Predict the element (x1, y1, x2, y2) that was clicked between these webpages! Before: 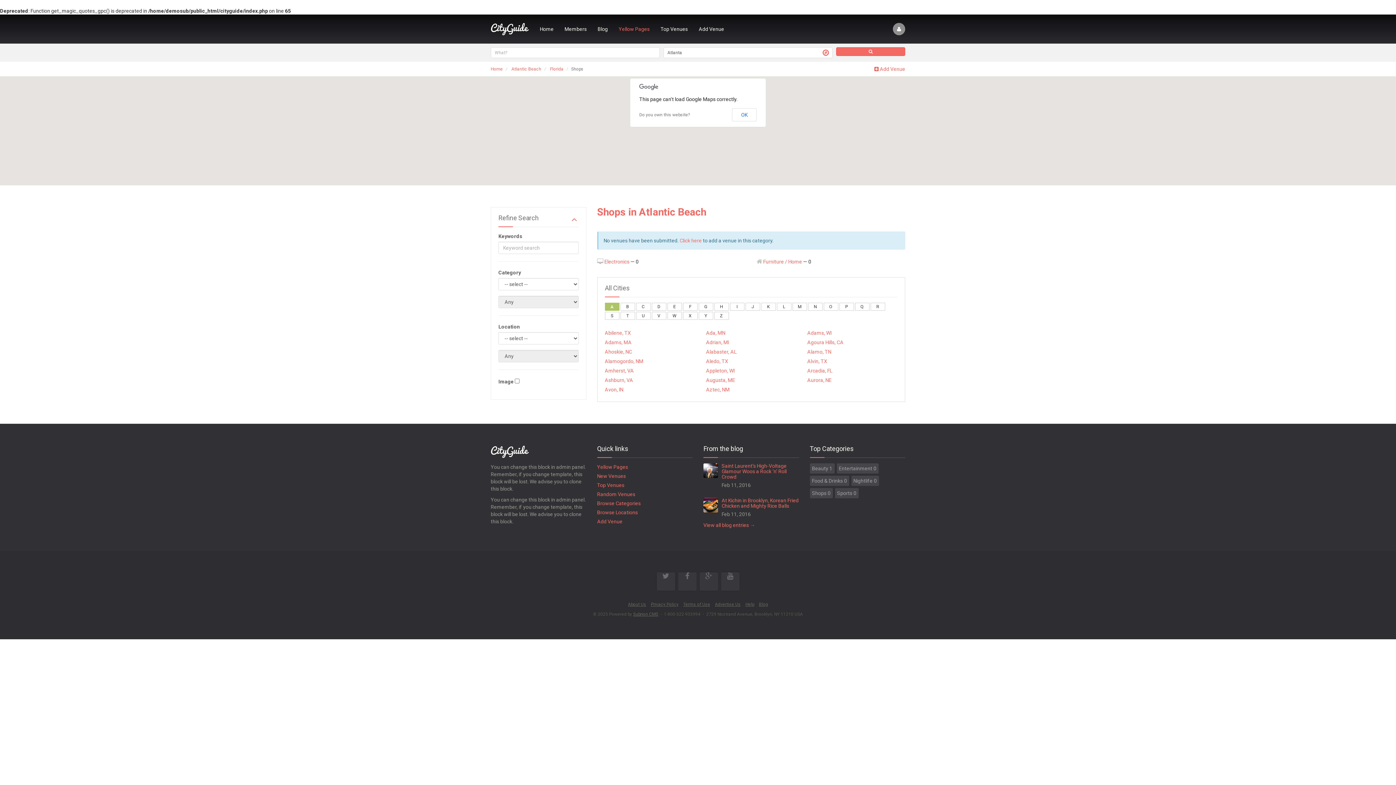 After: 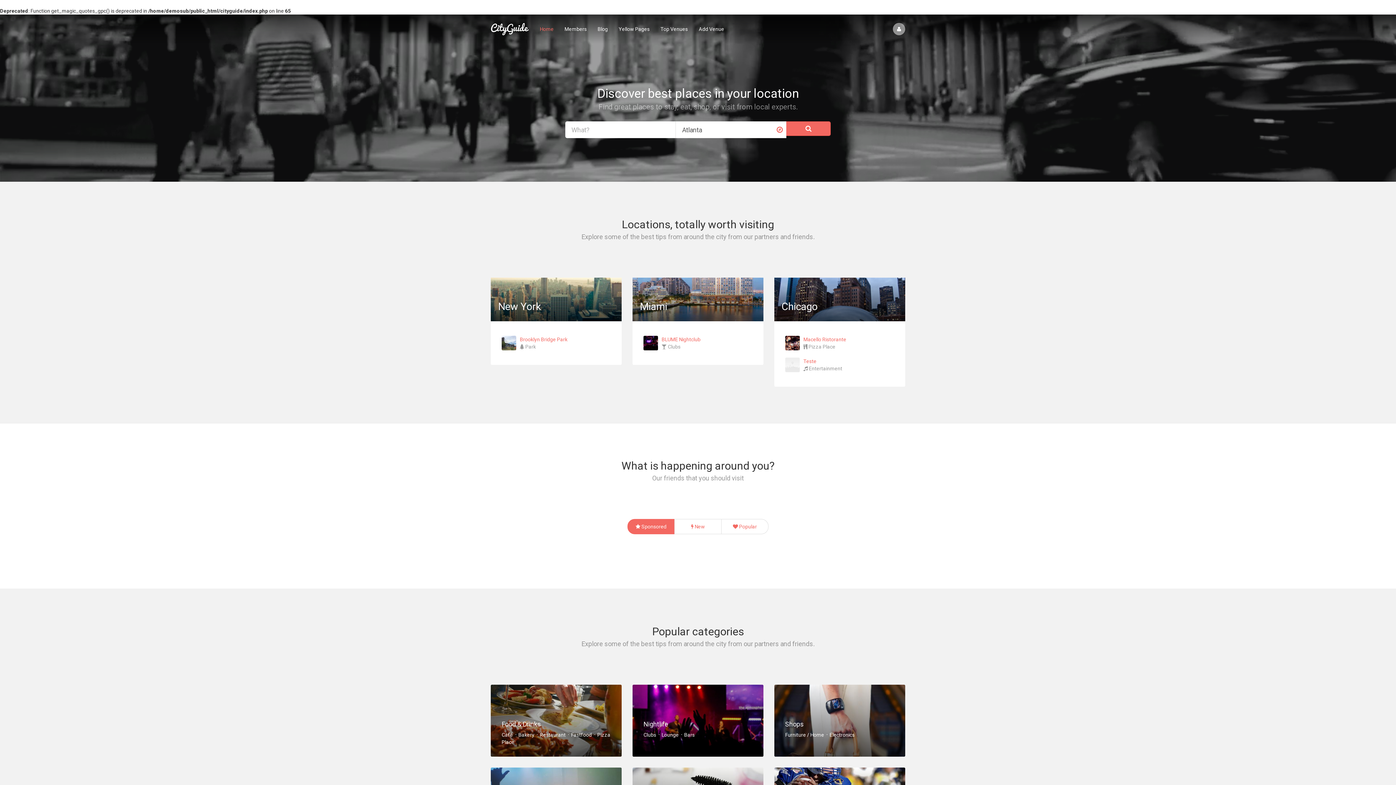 Action: label: Home bbox: (534, 25, 559, 32)